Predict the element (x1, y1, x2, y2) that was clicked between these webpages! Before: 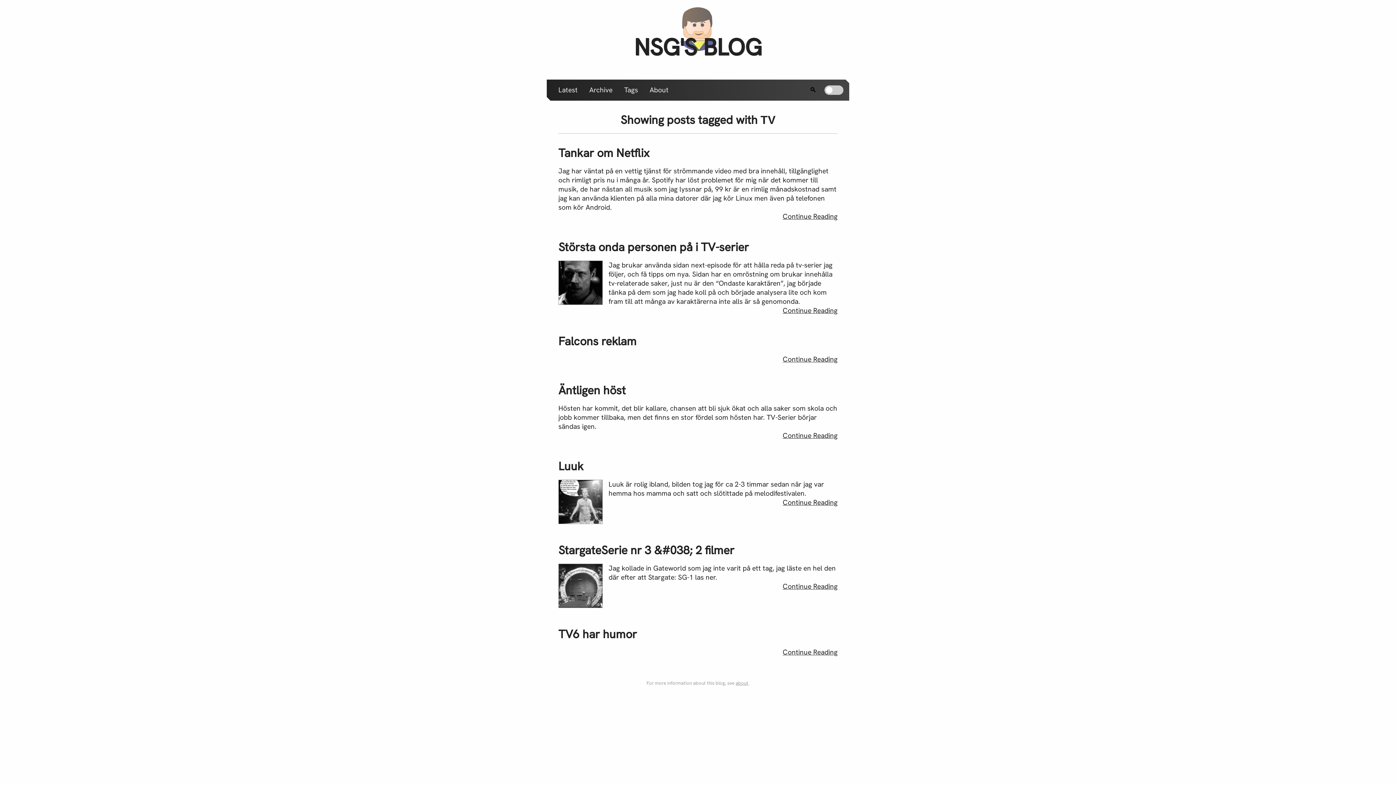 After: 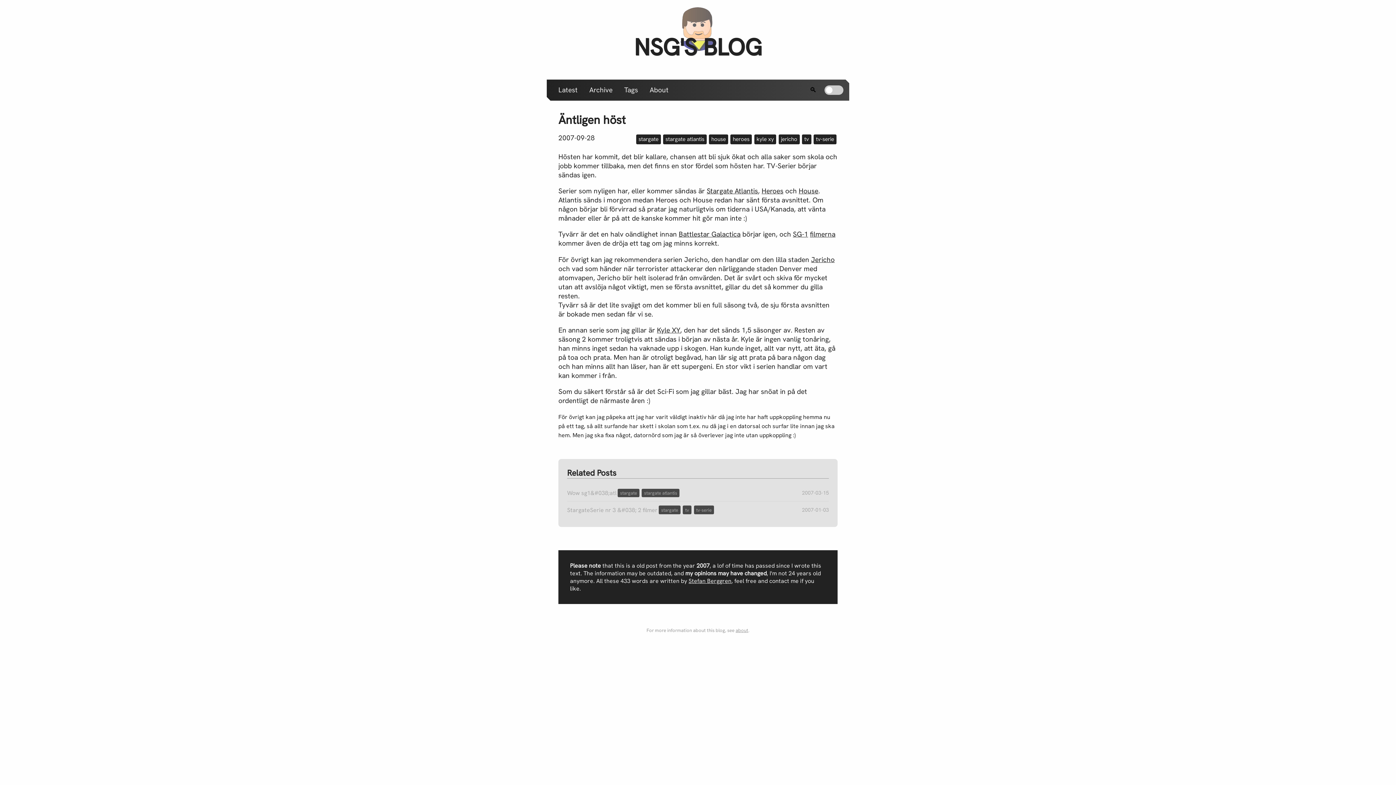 Action: bbox: (782, 431, 837, 440) label: Continue Reading